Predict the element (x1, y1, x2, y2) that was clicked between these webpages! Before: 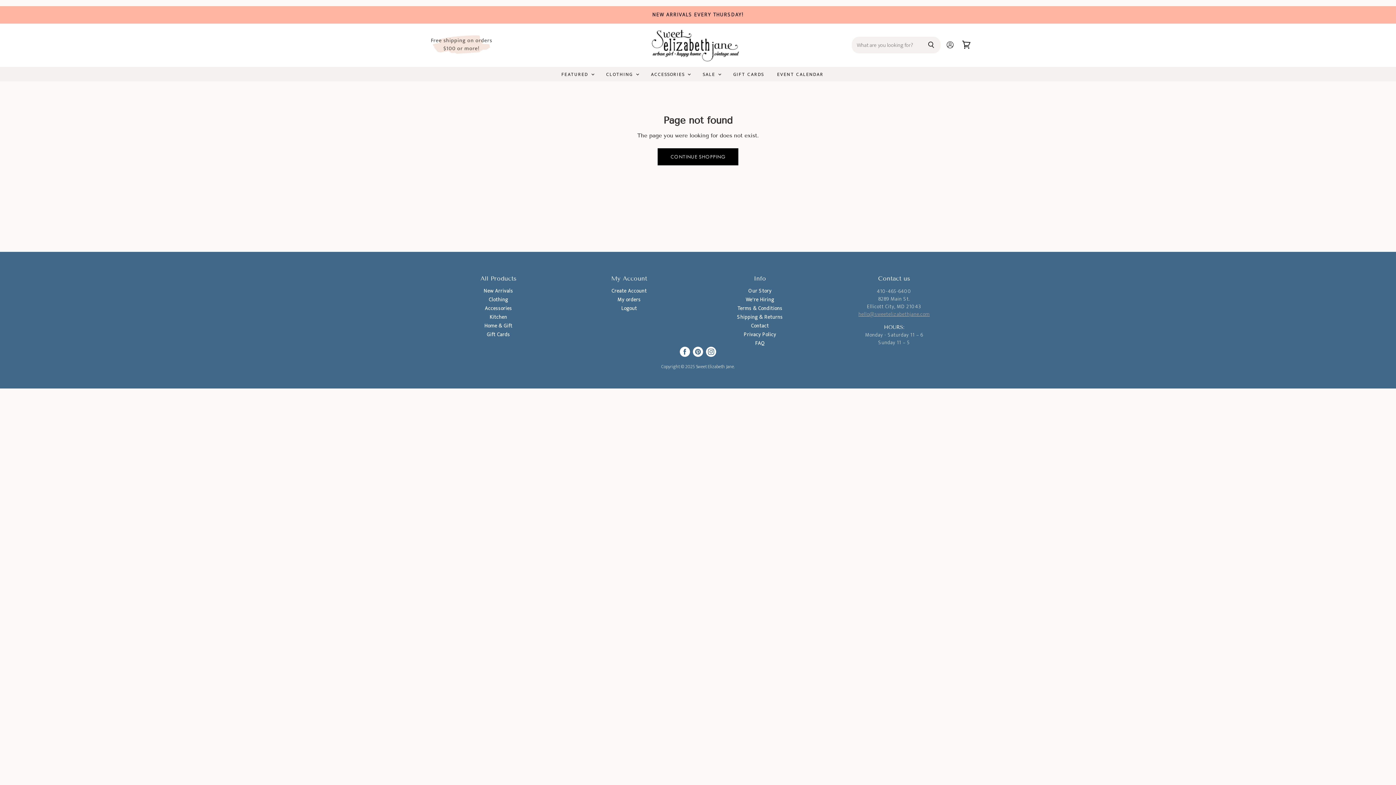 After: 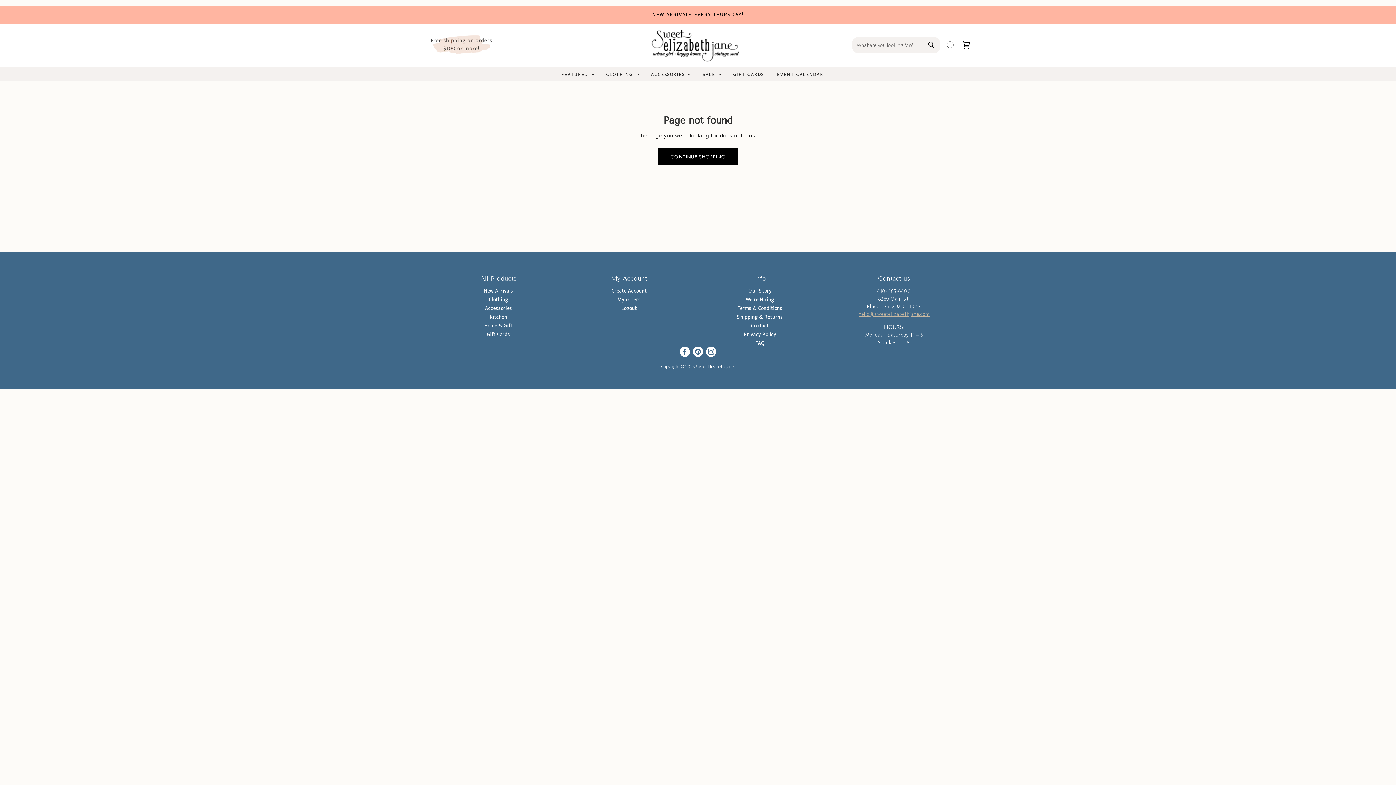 Action: label: Find us on Pinterest bbox: (691, 345, 704, 358)